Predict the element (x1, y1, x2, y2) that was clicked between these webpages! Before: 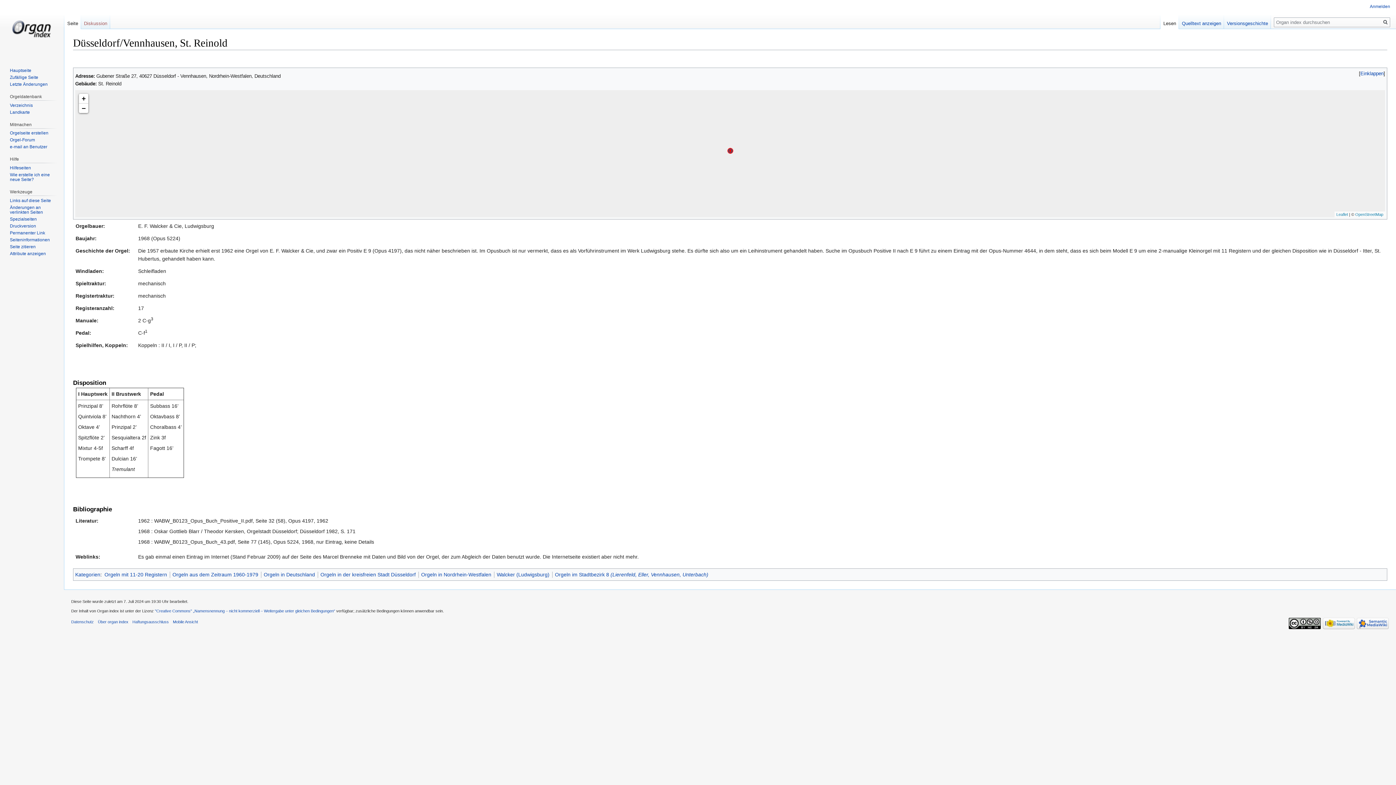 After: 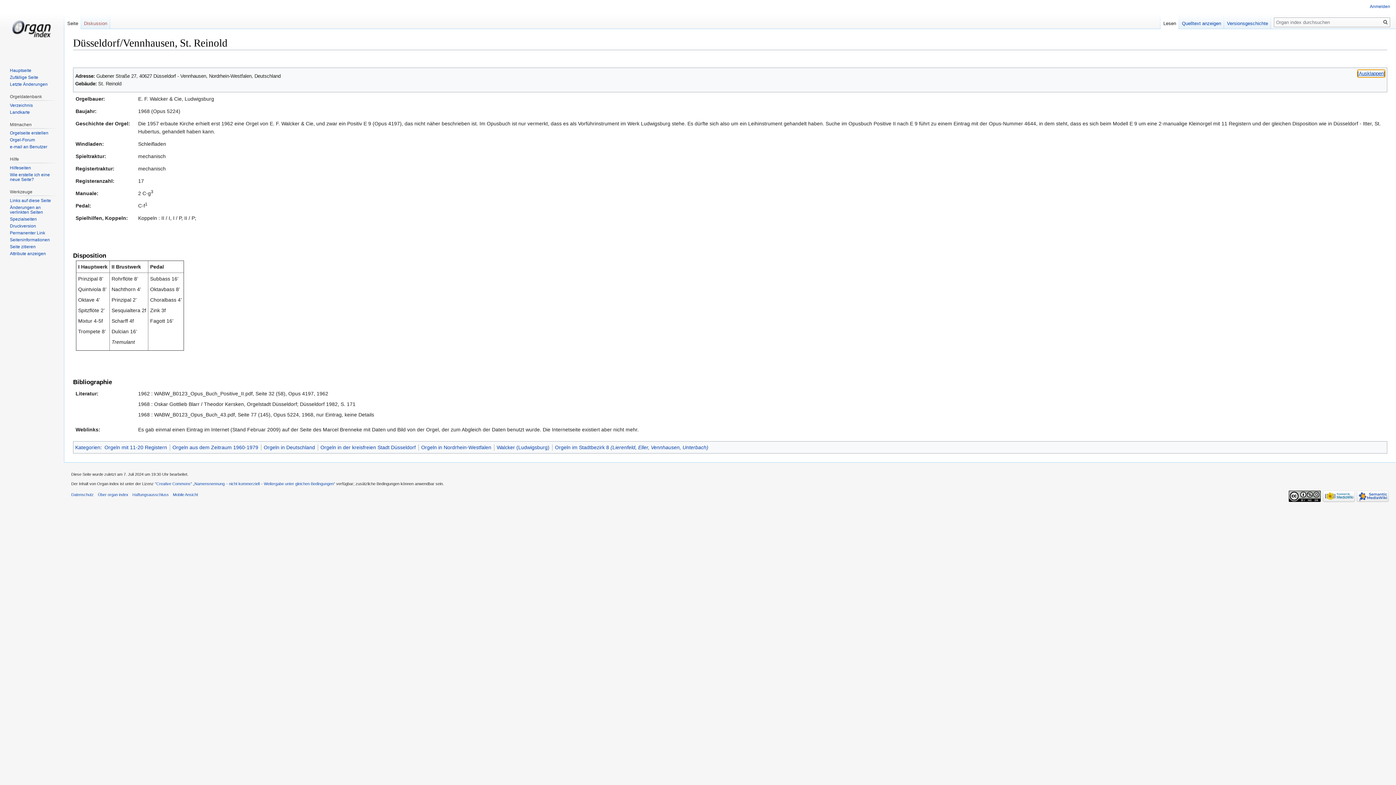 Action: bbox: (1360, 71, 1384, 76) label: Einklappen